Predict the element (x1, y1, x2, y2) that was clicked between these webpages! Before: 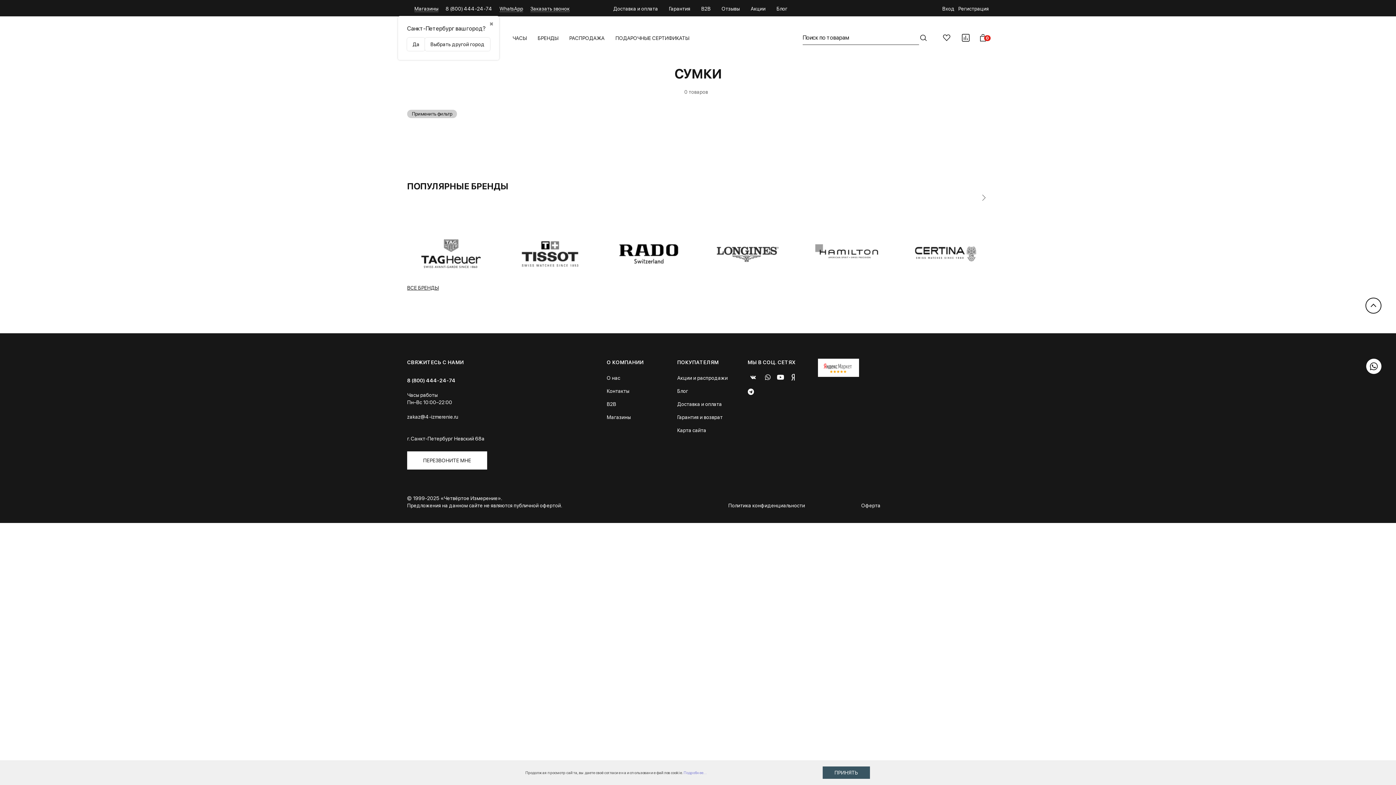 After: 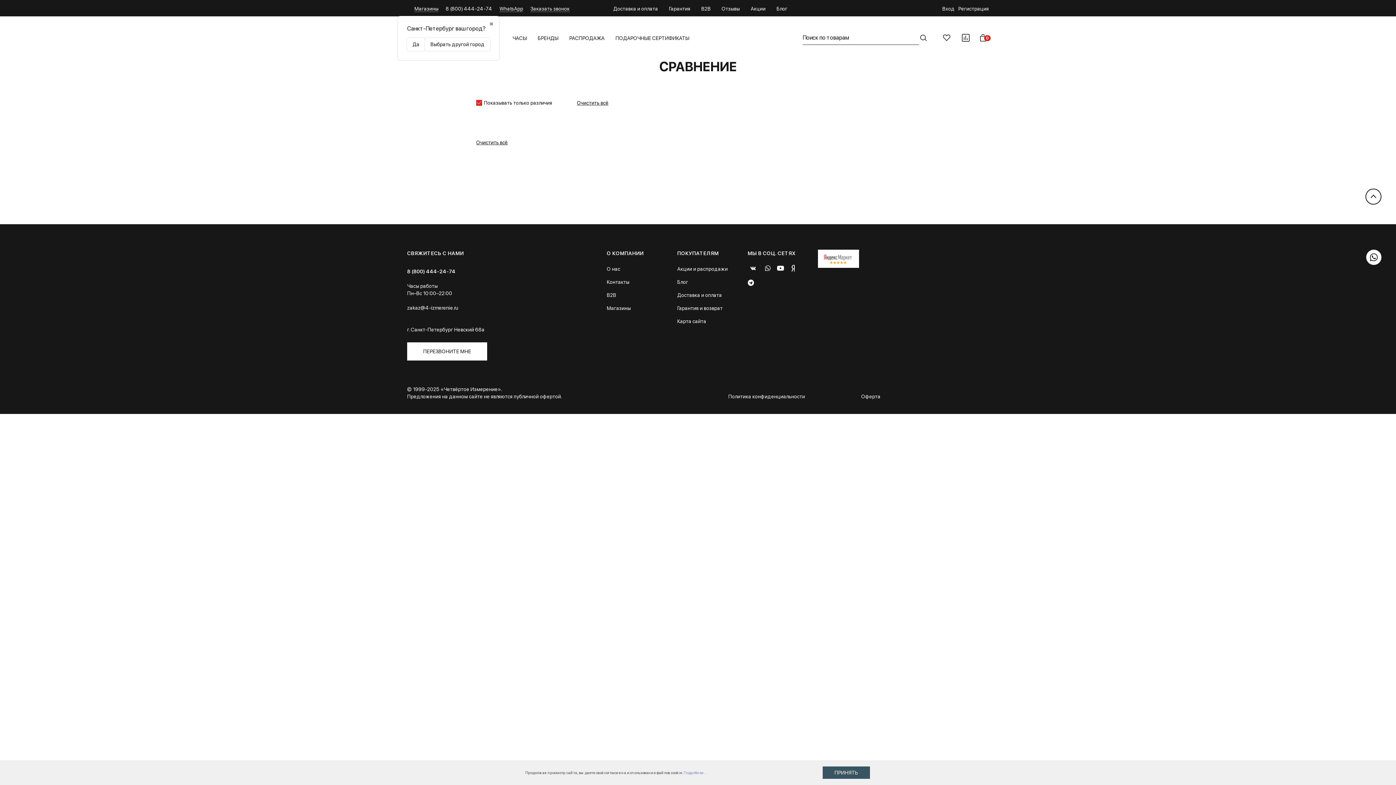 Action: bbox: (959, 31, 972, 44)